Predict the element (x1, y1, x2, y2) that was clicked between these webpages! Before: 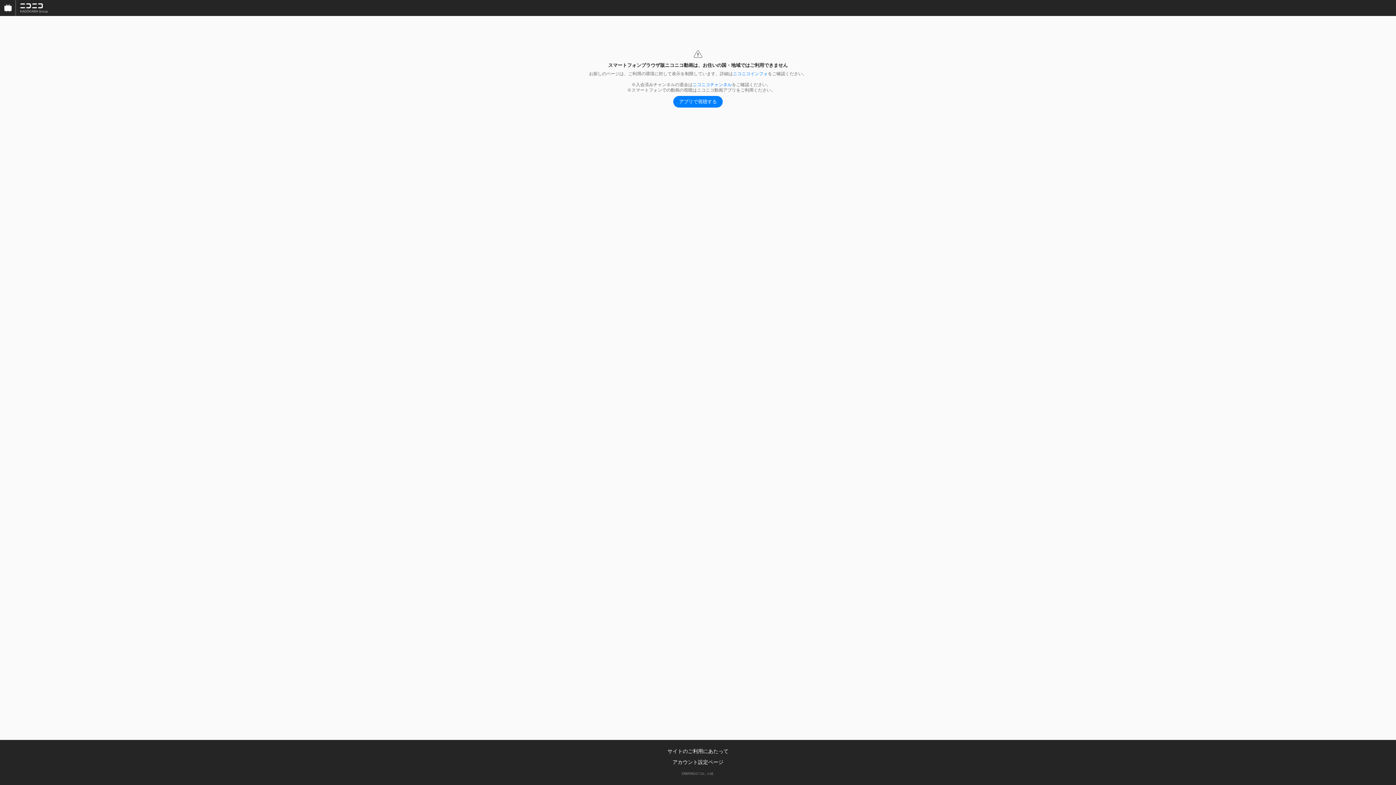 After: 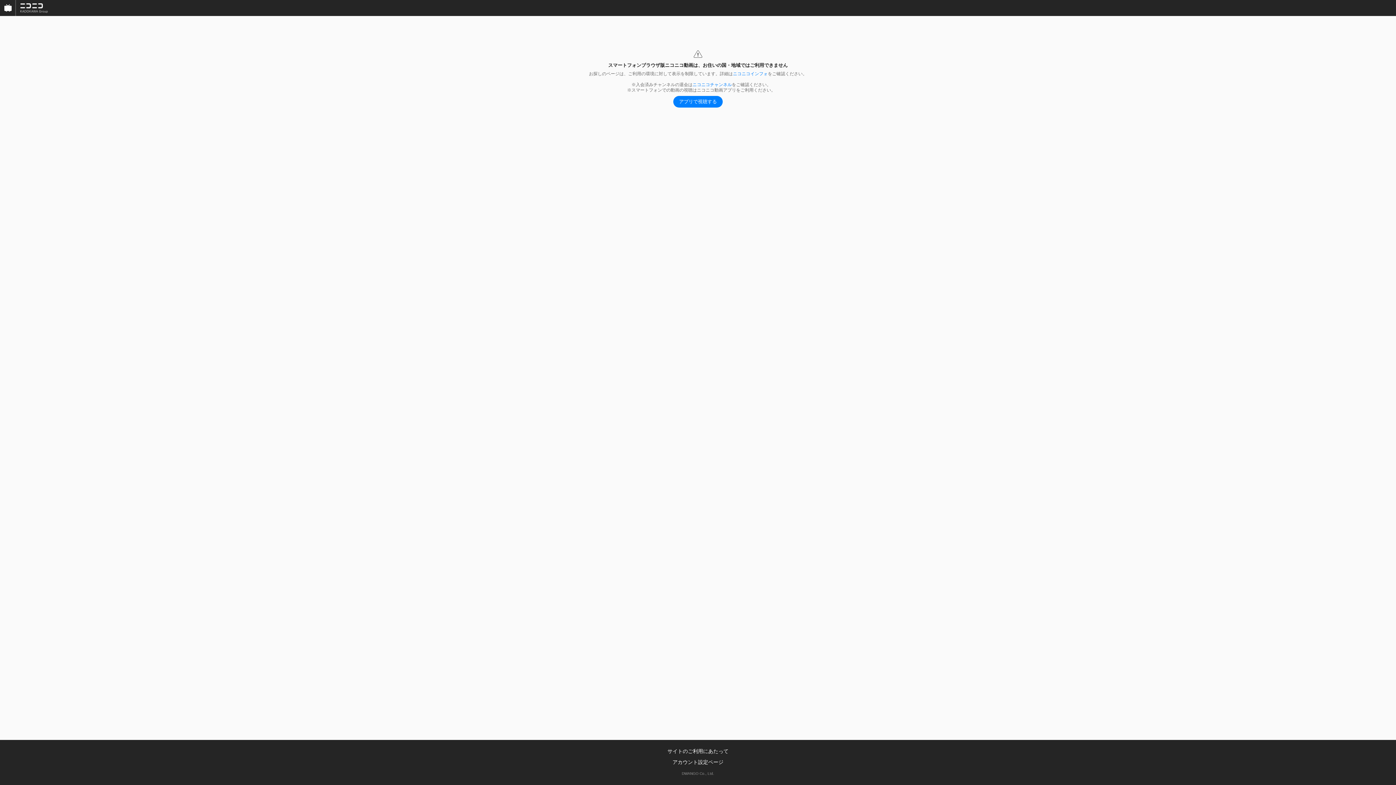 Action: bbox: (16, 0, 52, 16)